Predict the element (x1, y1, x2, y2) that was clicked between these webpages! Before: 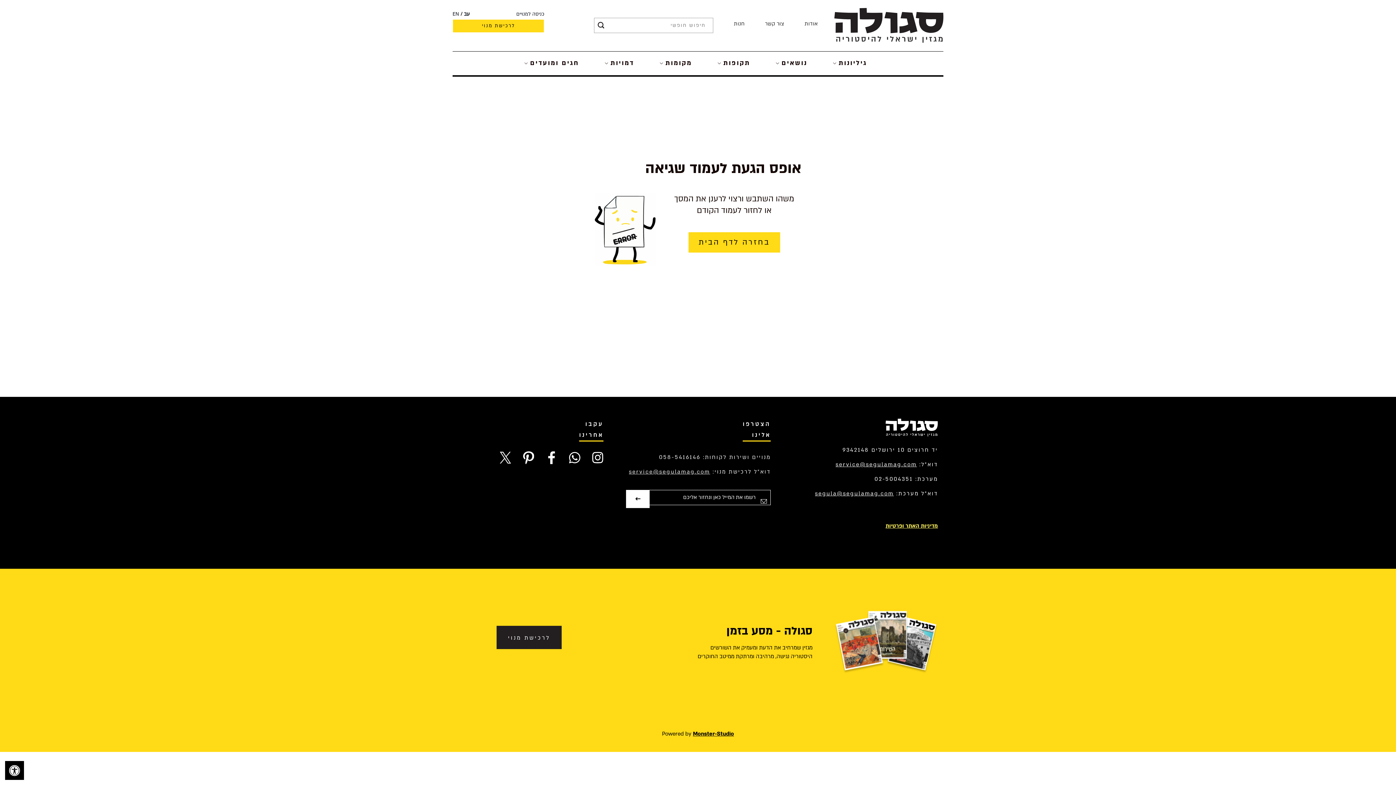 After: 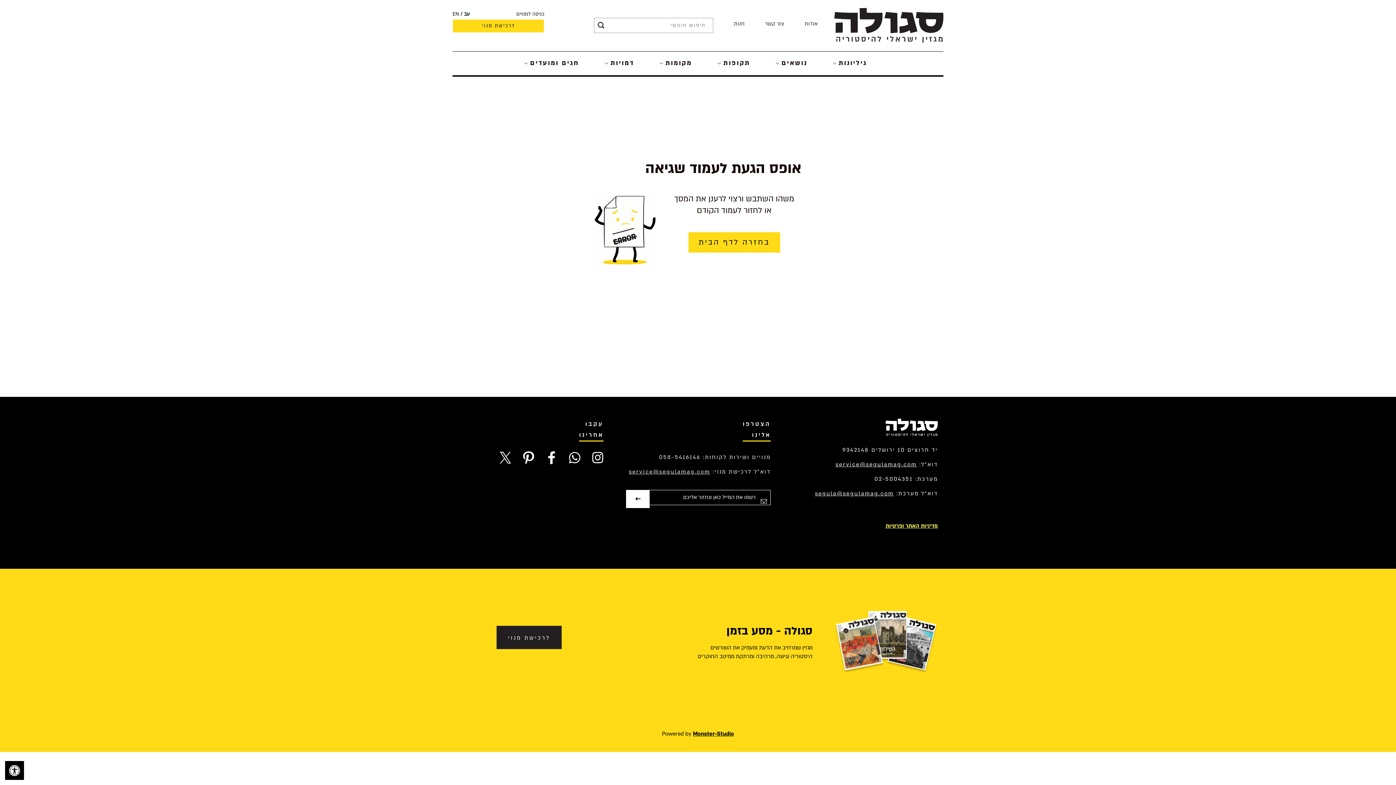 Action: bbox: (592, 450, 603, 464)